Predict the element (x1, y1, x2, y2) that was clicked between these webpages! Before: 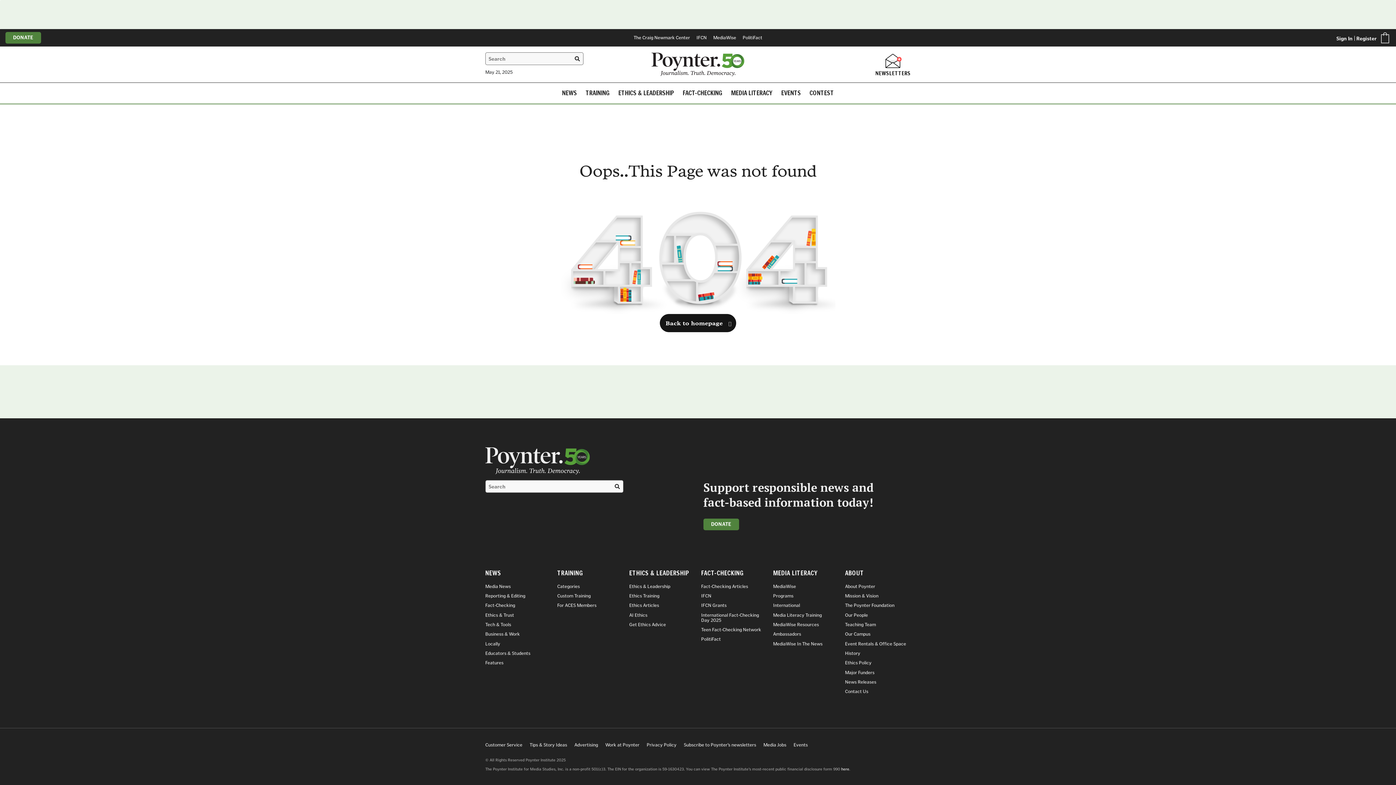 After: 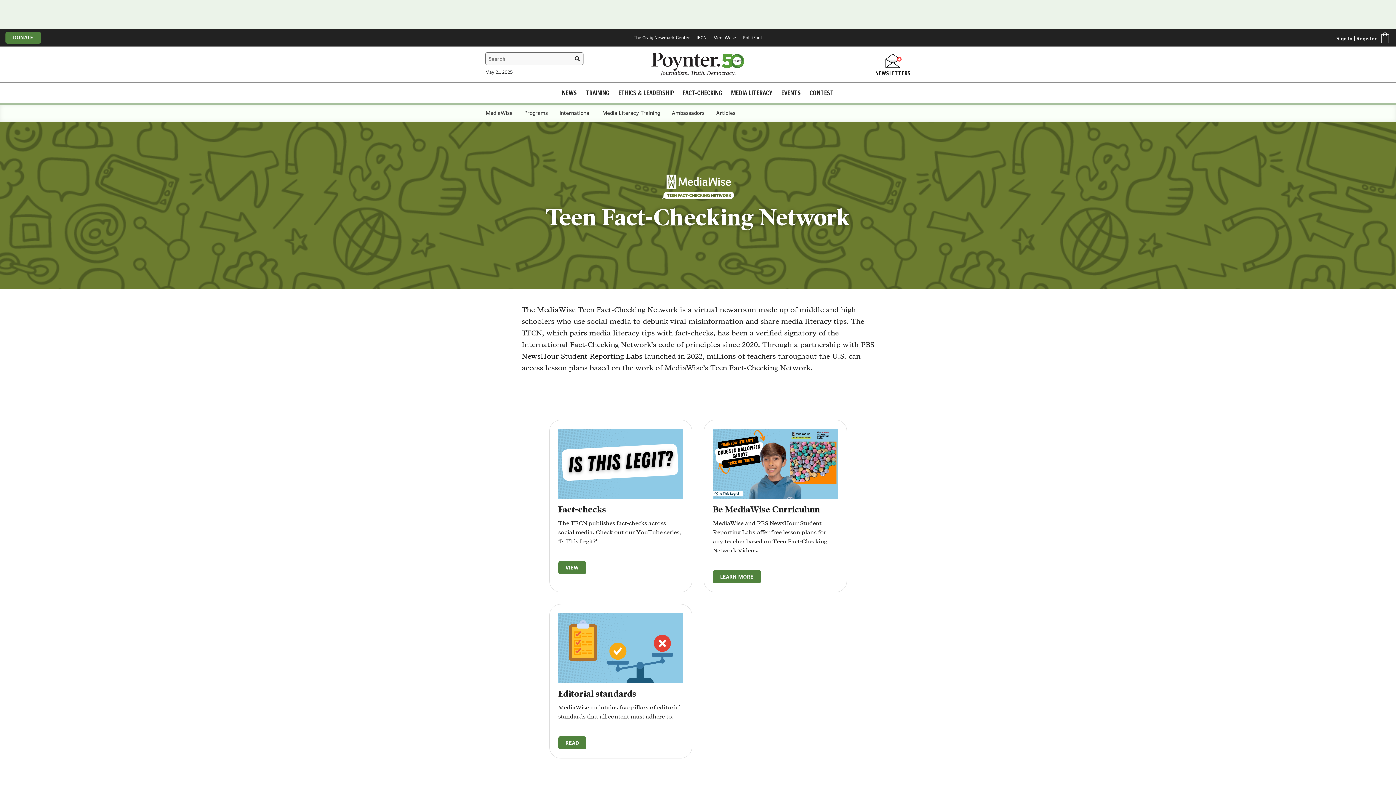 Action: bbox: (701, 627, 766, 633) label: Teen Fact-Checking Network